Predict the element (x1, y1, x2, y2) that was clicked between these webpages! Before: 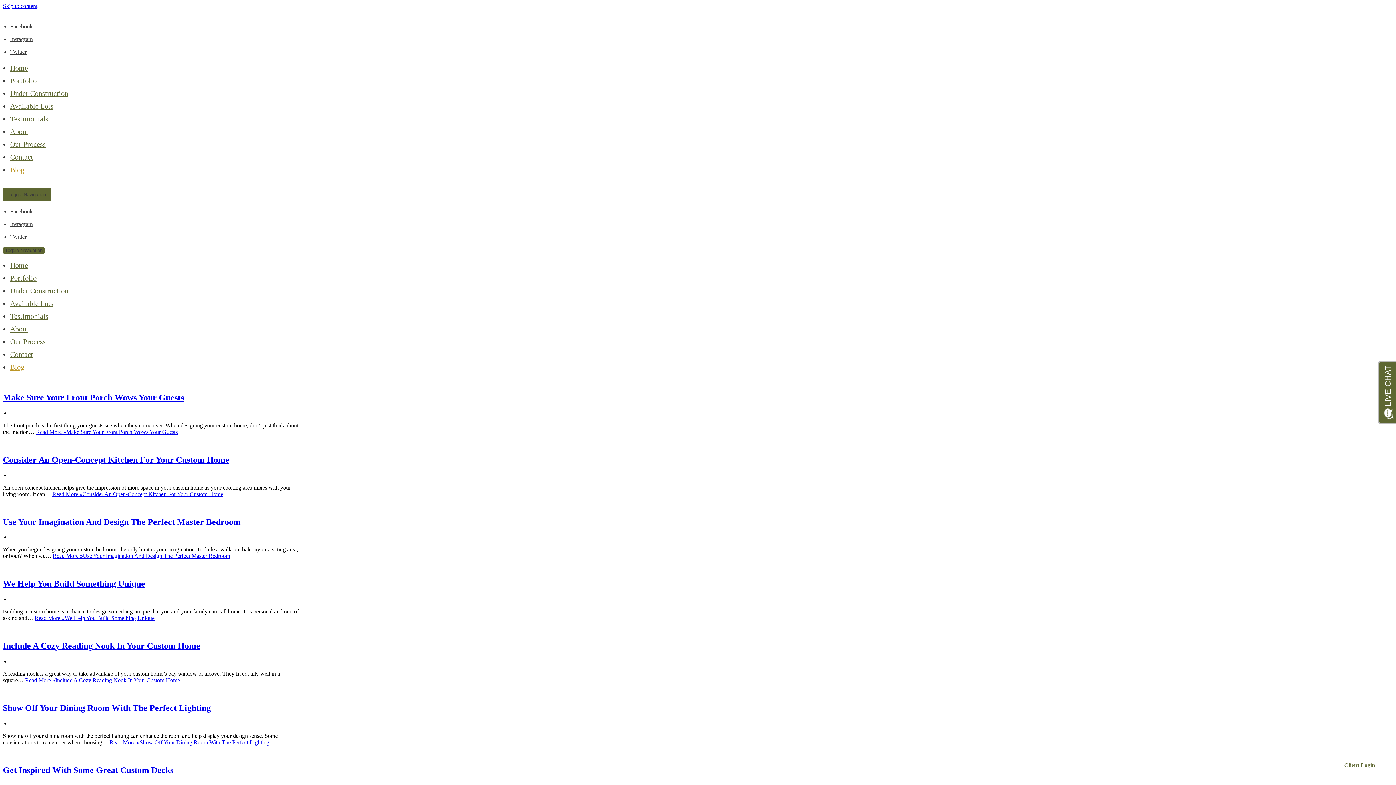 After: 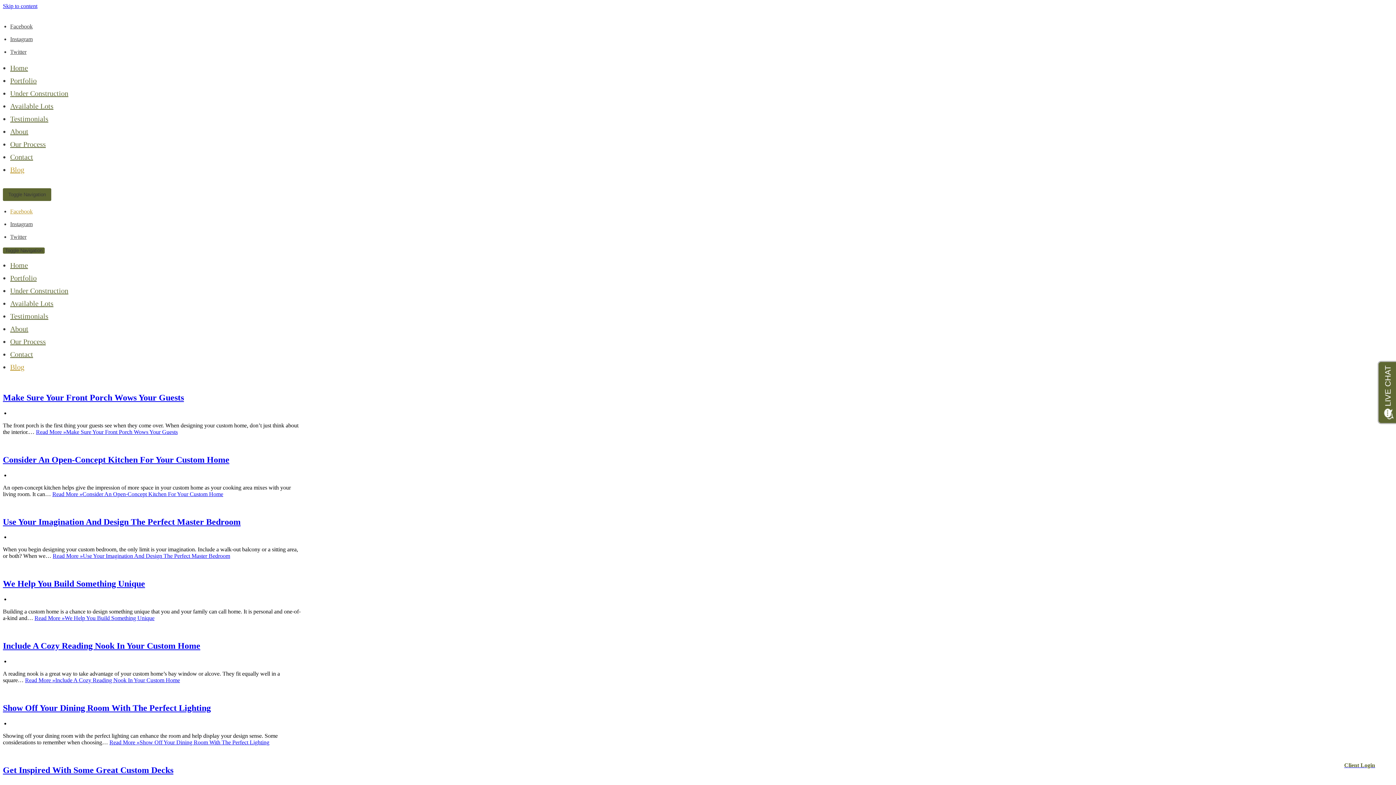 Action: bbox: (10, 208, 32, 214) label: Facebook